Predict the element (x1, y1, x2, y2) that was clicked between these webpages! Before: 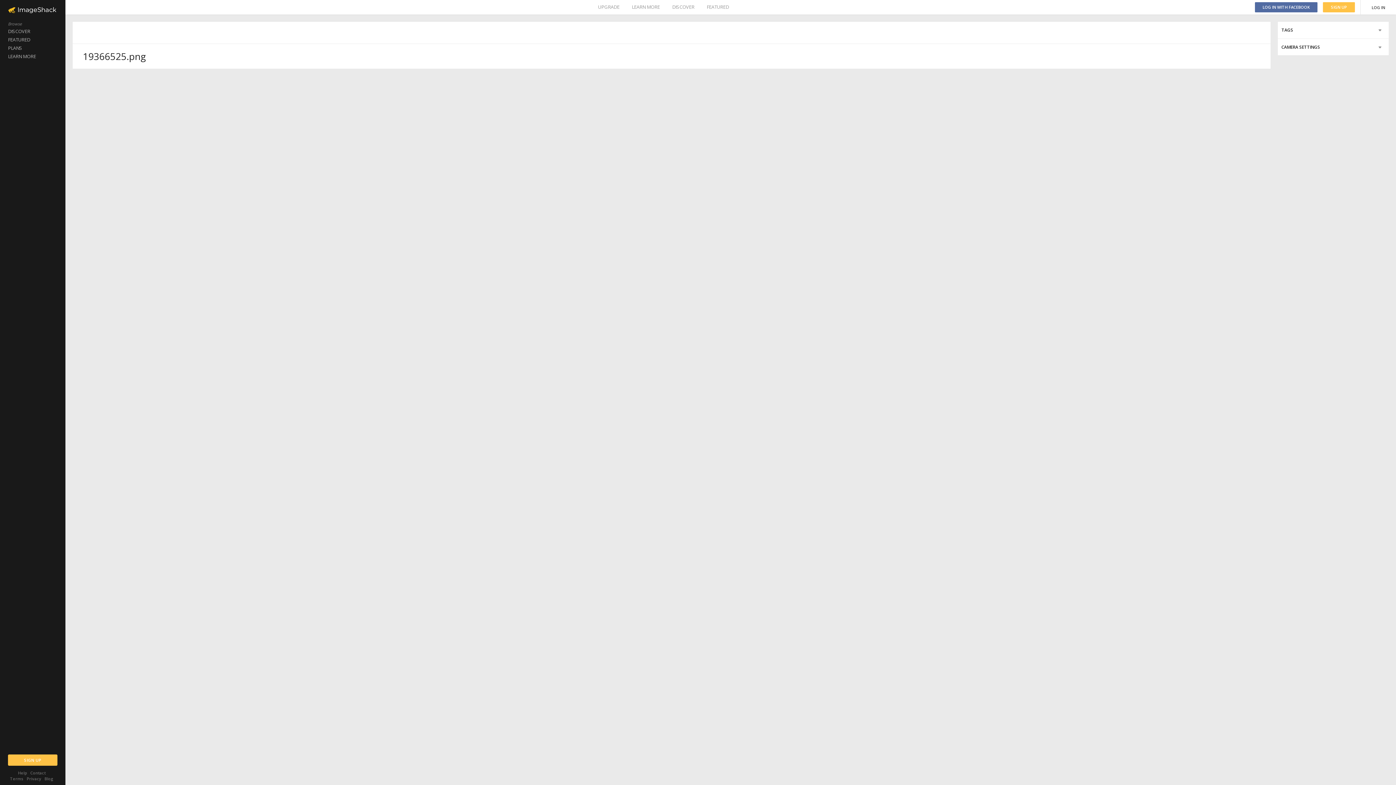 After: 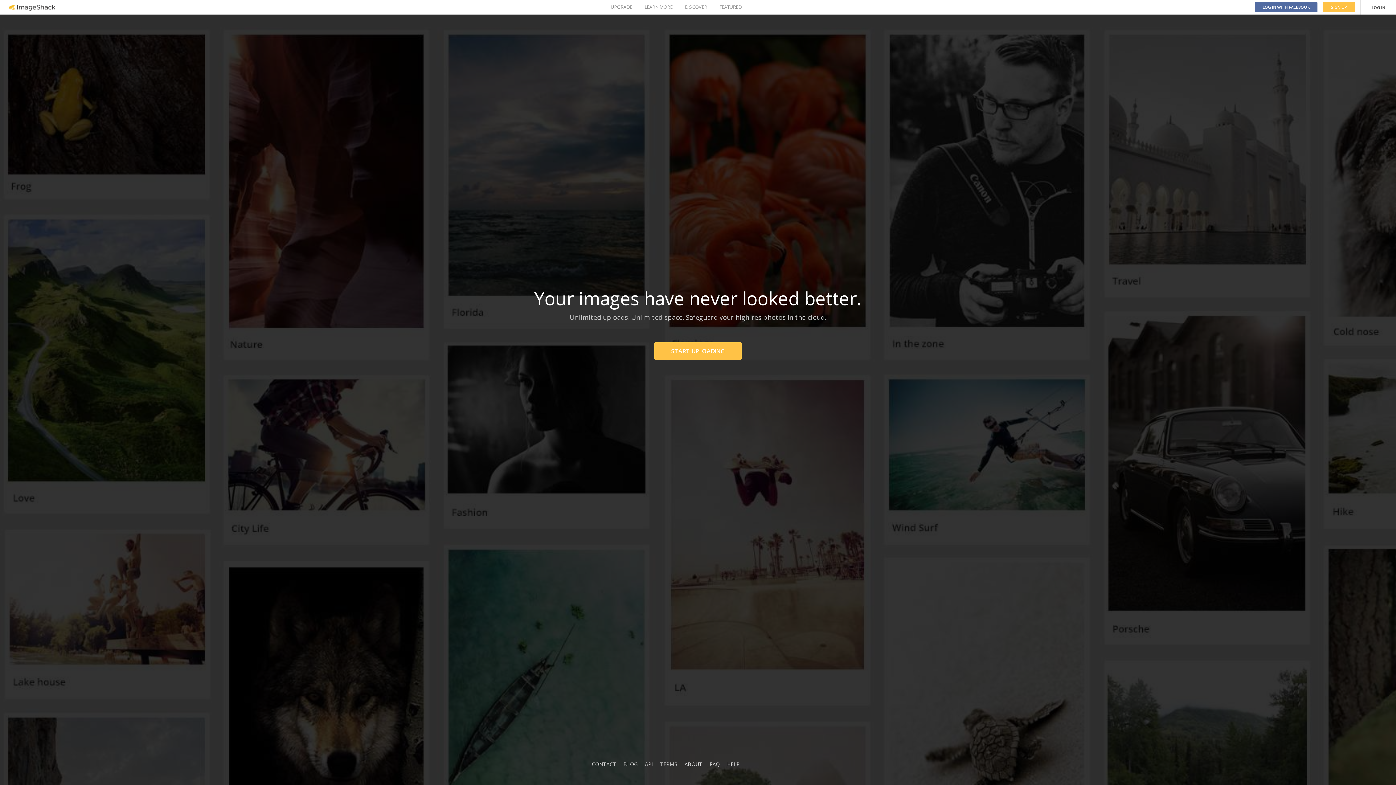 Action: label: Blog bbox: (44, 776, 53, 781)